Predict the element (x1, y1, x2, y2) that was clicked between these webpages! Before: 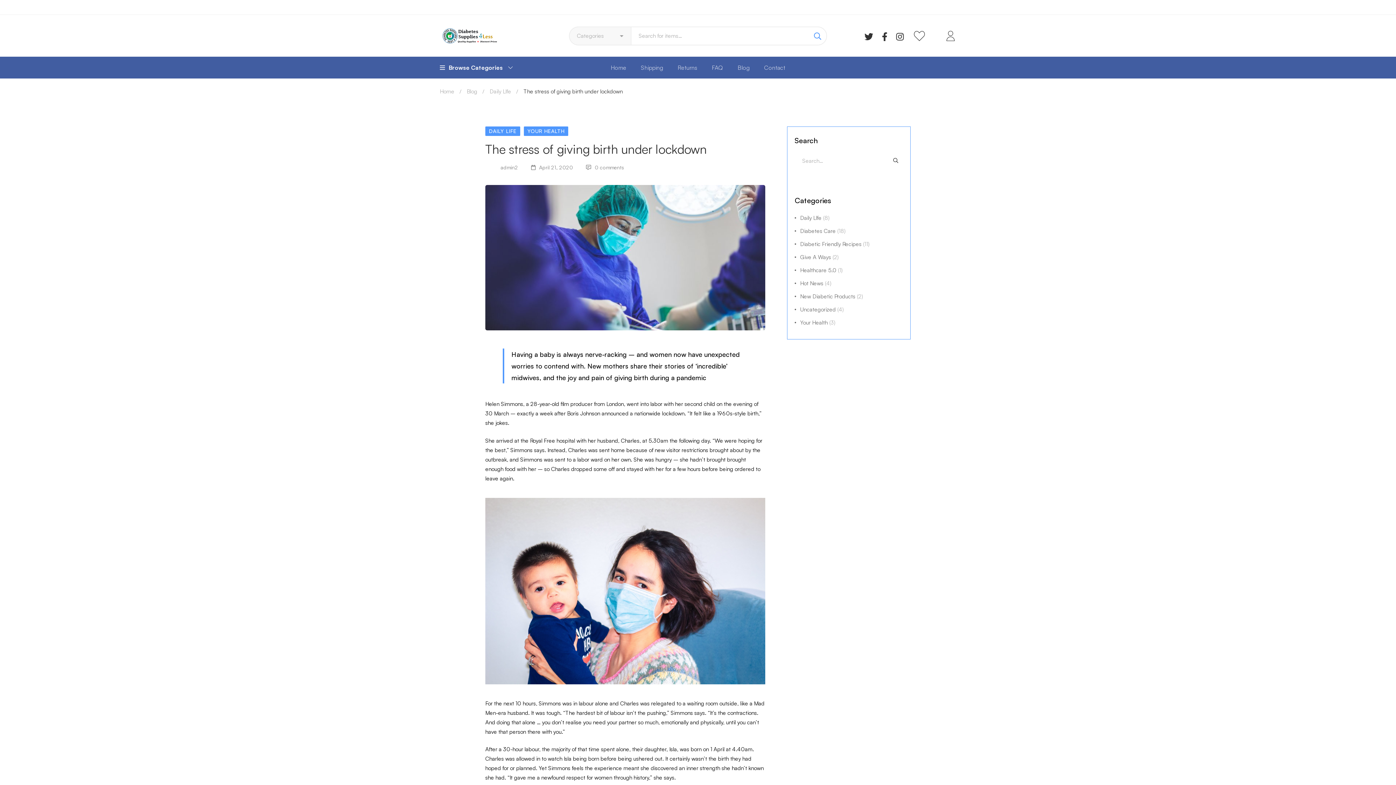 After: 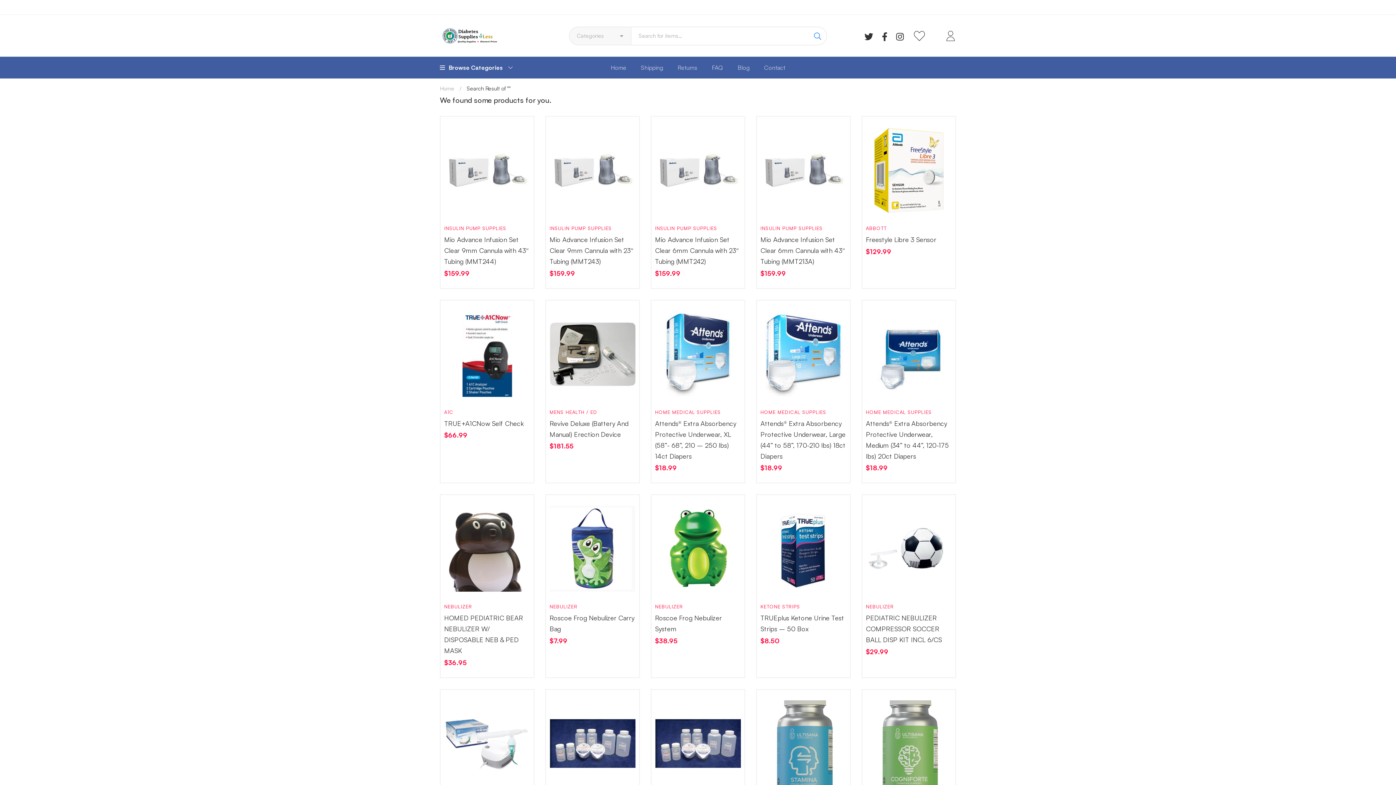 Action: bbox: (808, 26, 827, 45)